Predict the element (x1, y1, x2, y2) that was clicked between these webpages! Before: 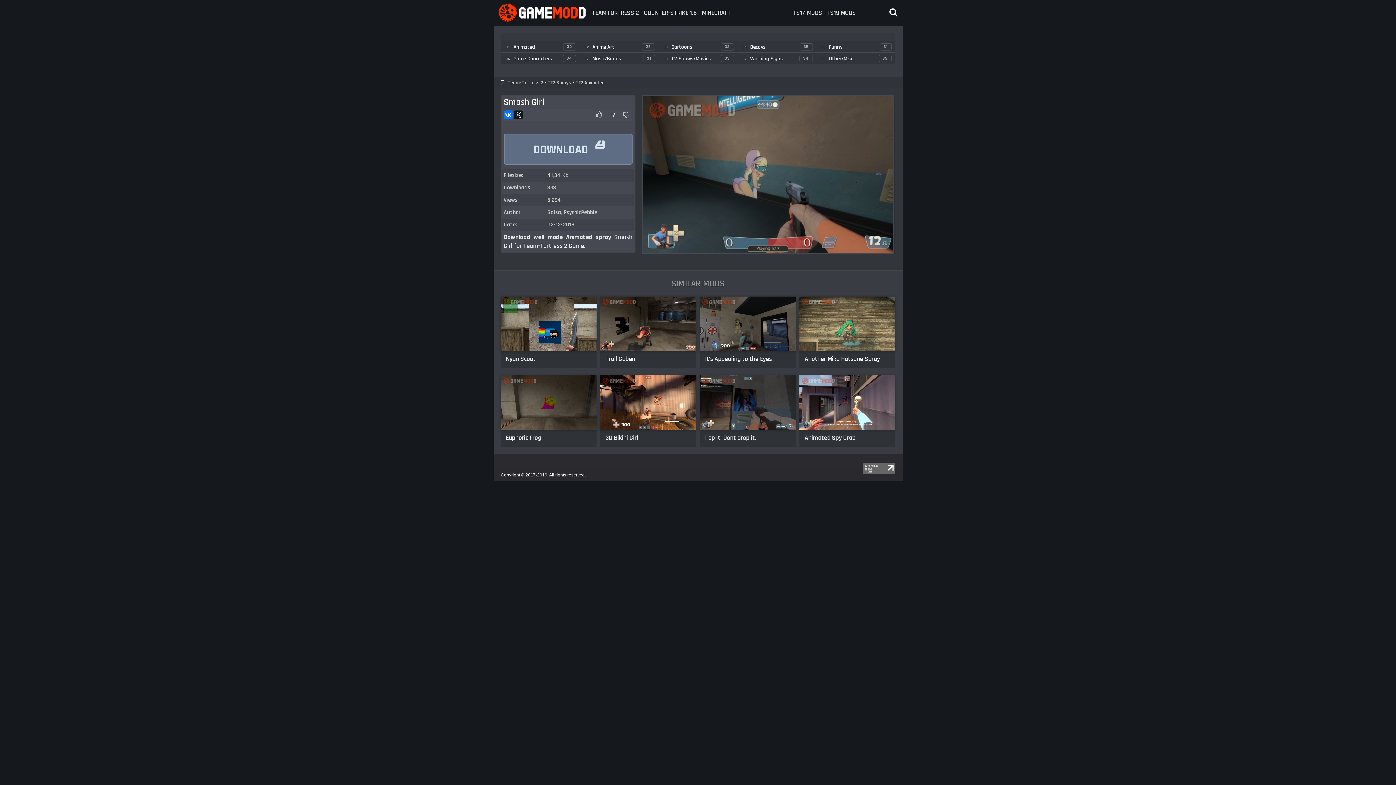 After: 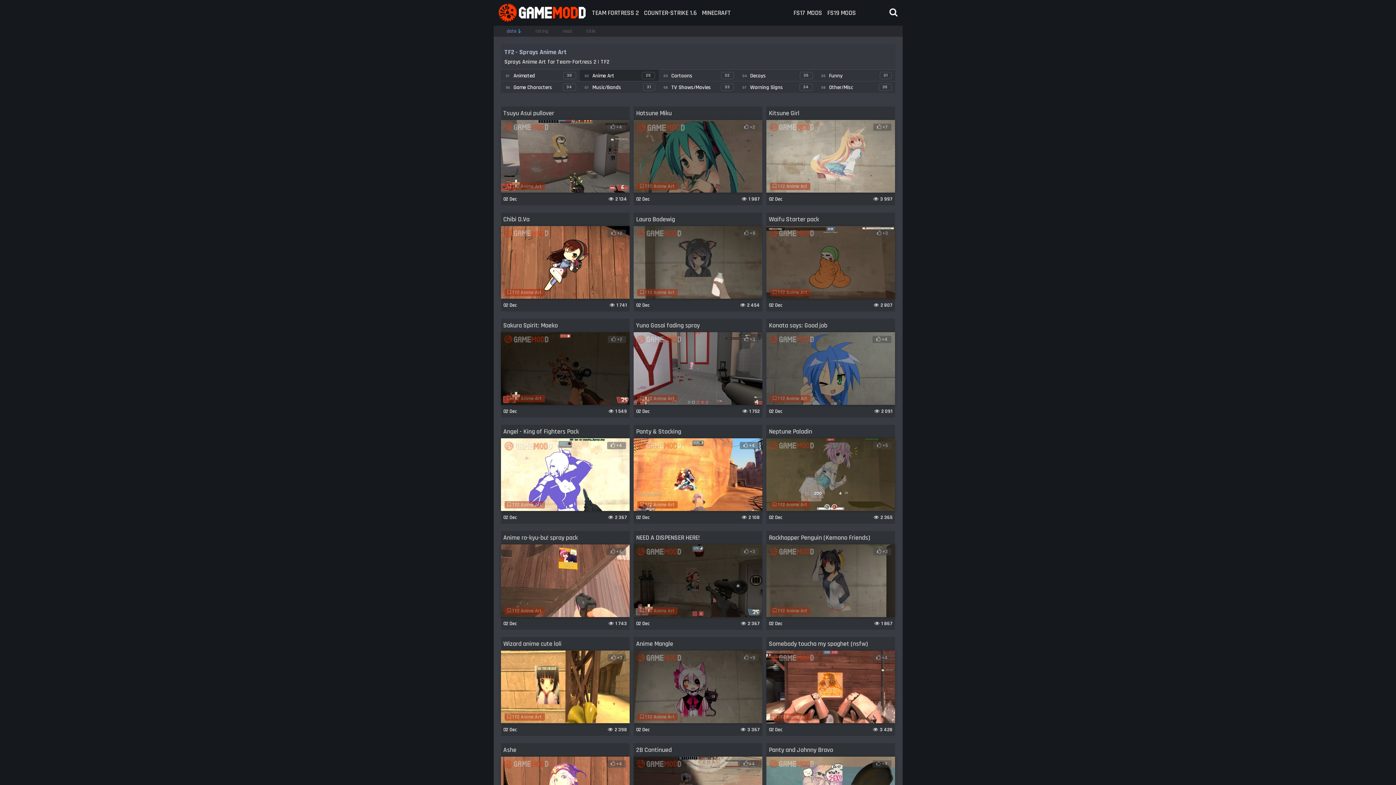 Action: bbox: (579, 40, 658, 52) label: 02
Anime Art
25